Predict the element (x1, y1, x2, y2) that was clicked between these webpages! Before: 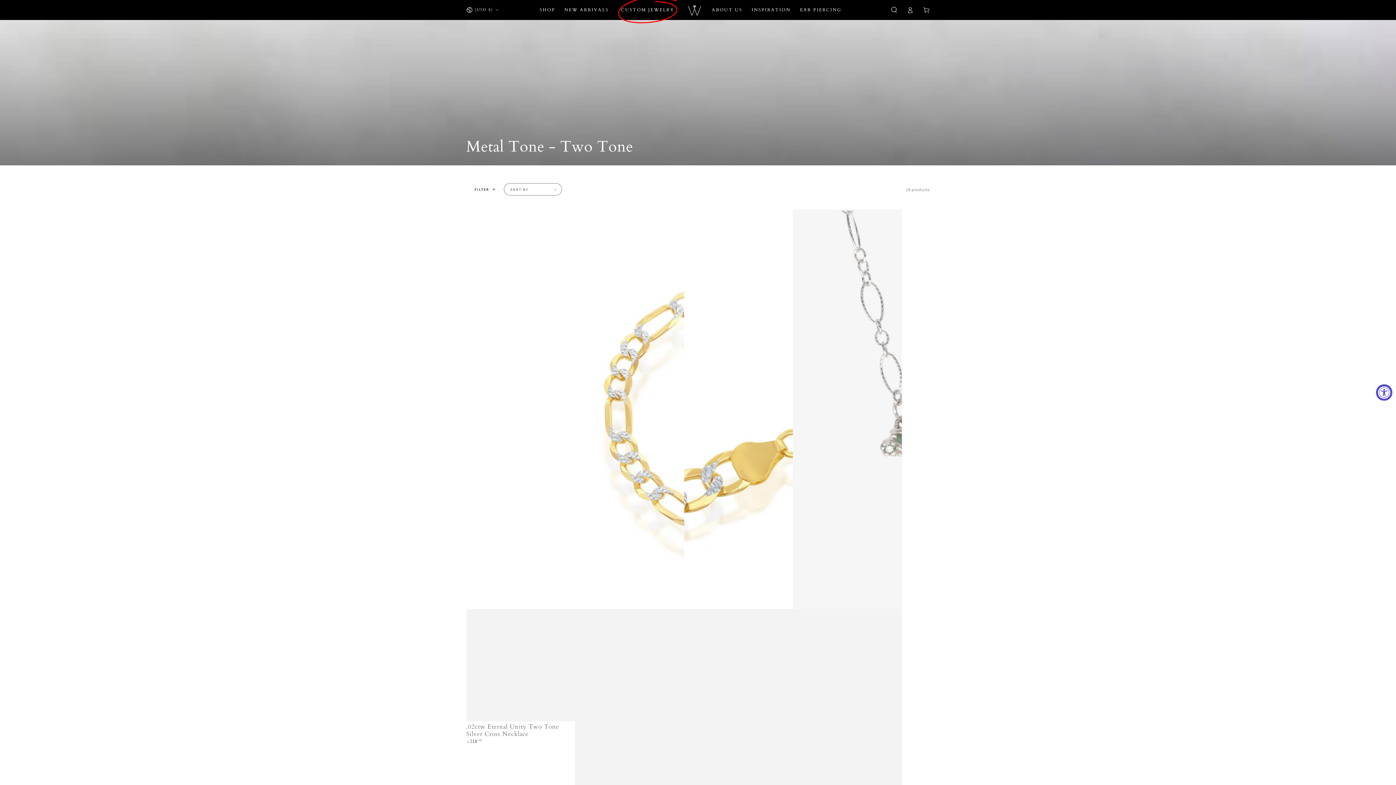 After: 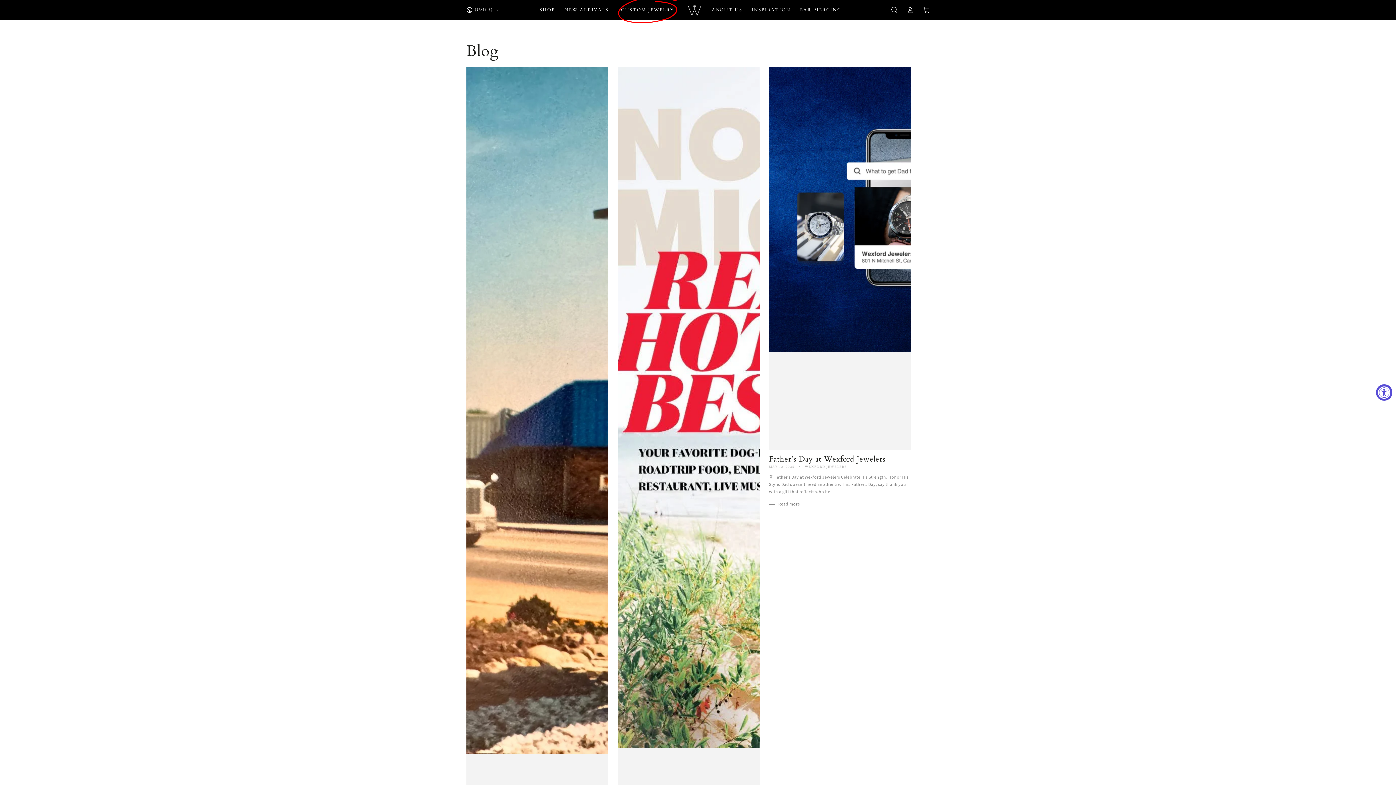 Action: label: INSPIRATION bbox: (747, 2, 795, 17)